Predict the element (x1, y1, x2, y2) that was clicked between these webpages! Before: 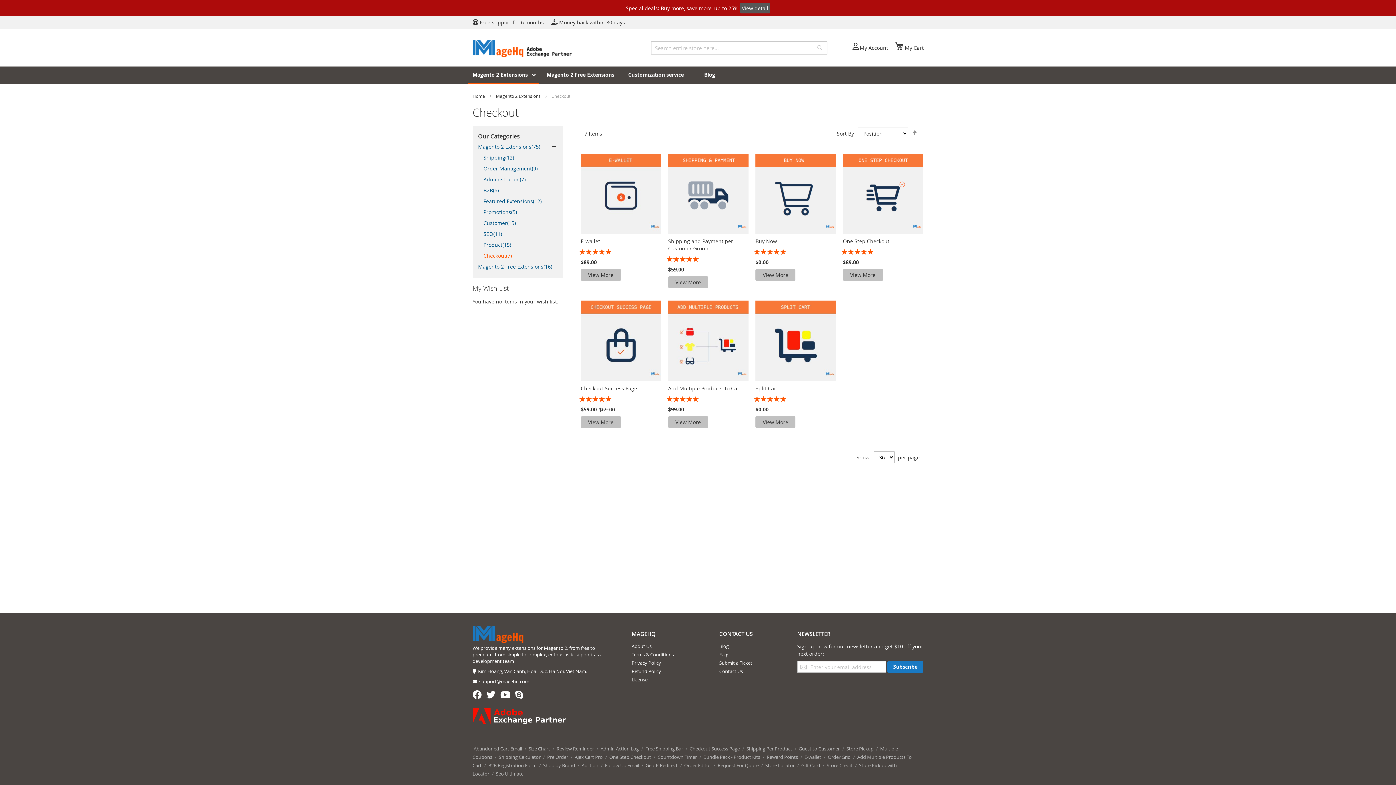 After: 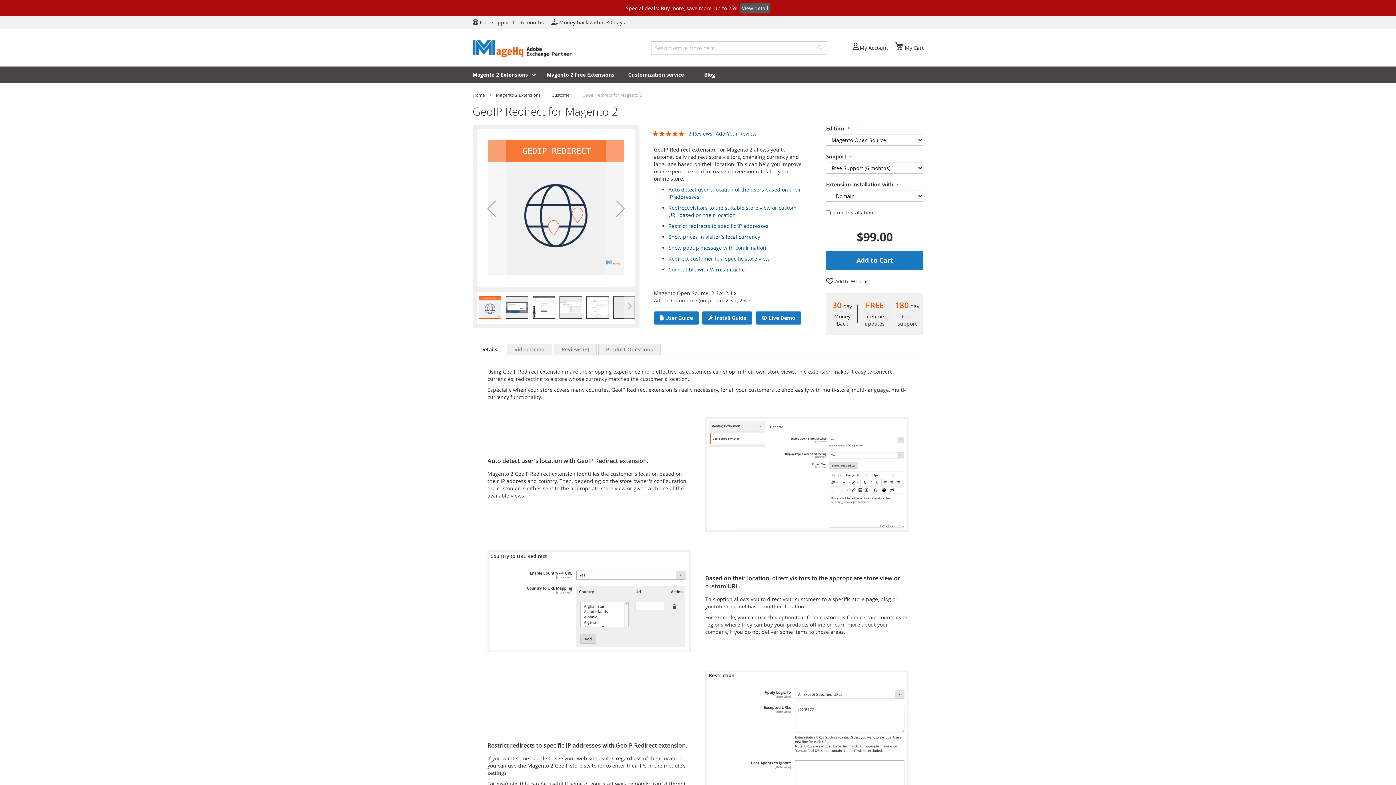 Action: bbox: (644, 761, 678, 770) label: GeoIP Redirect